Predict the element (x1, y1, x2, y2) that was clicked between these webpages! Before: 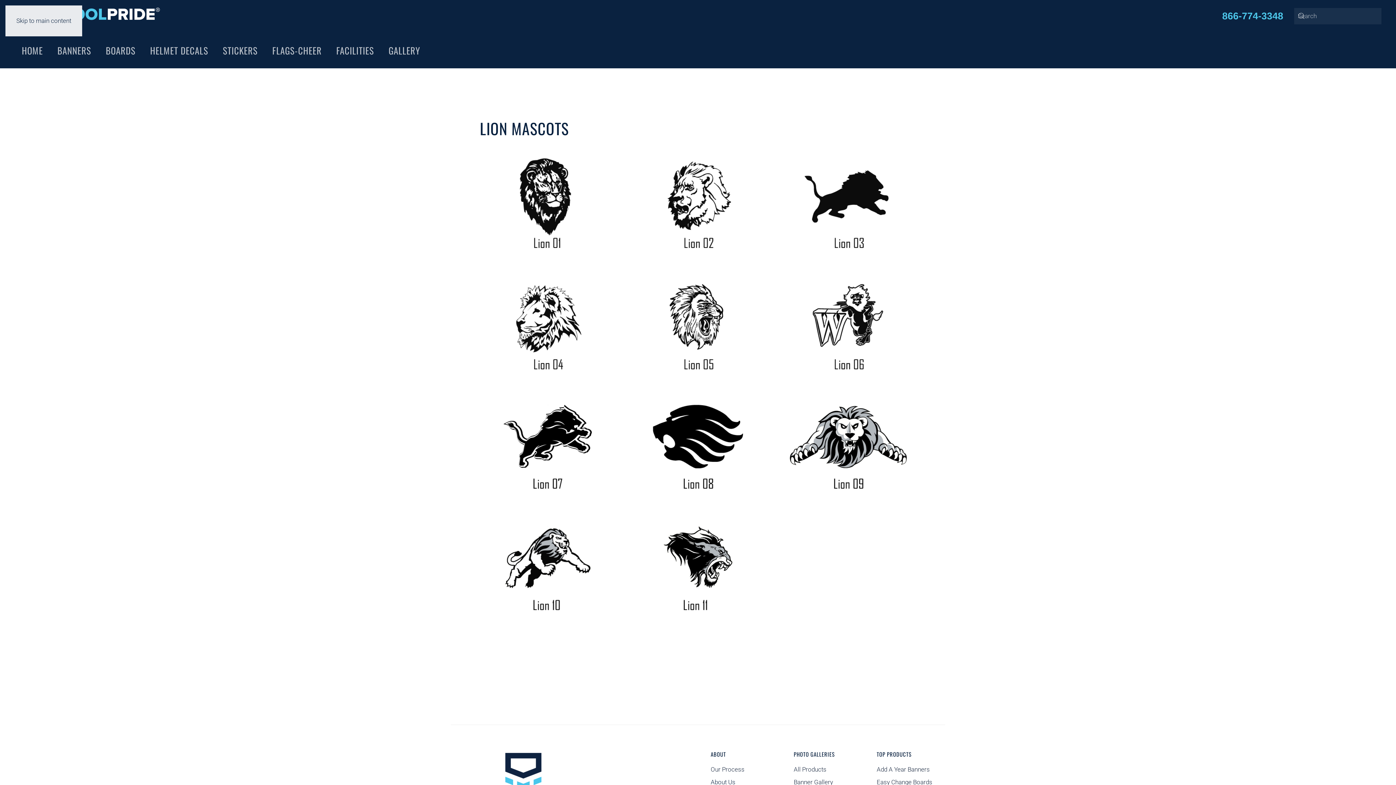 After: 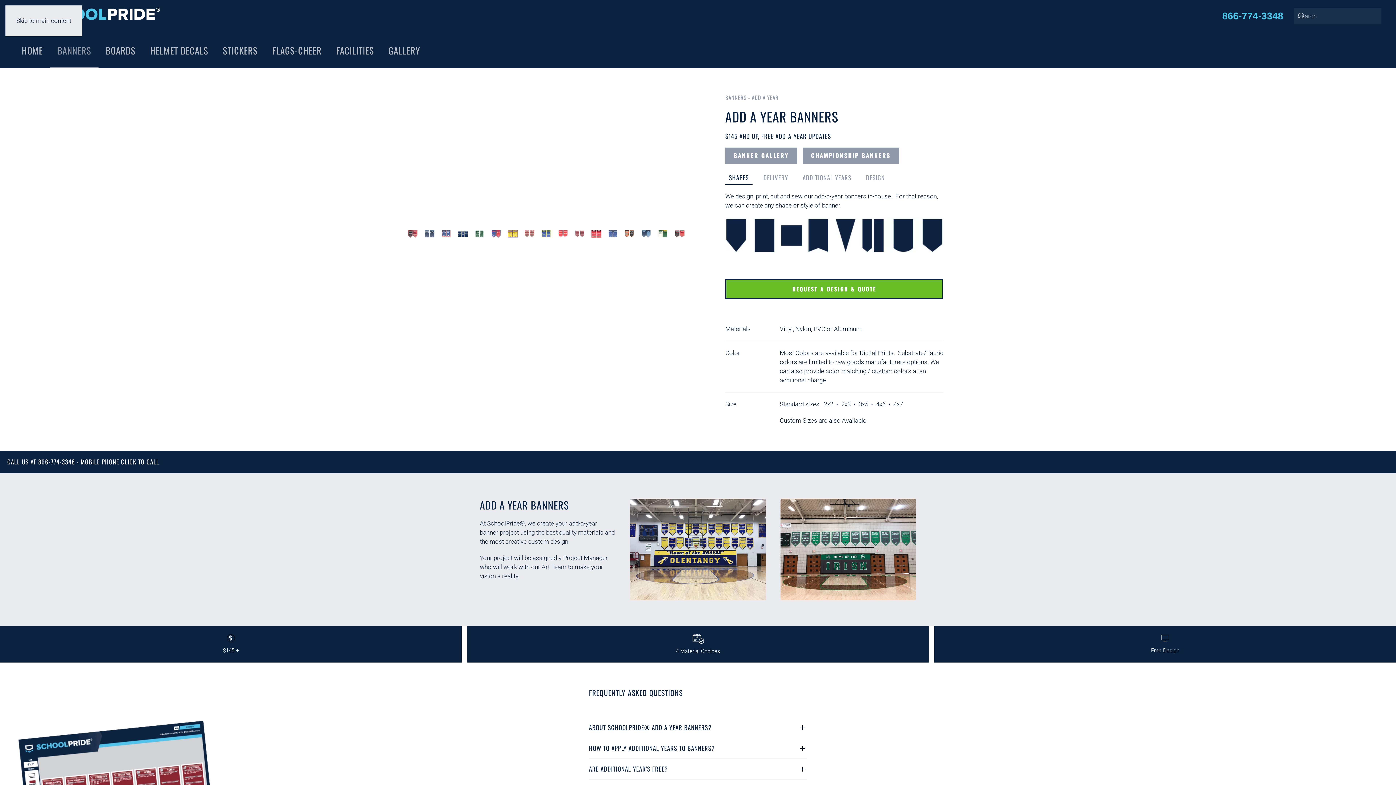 Action: label: Add A Year Banners bbox: (876, 766, 930, 773)